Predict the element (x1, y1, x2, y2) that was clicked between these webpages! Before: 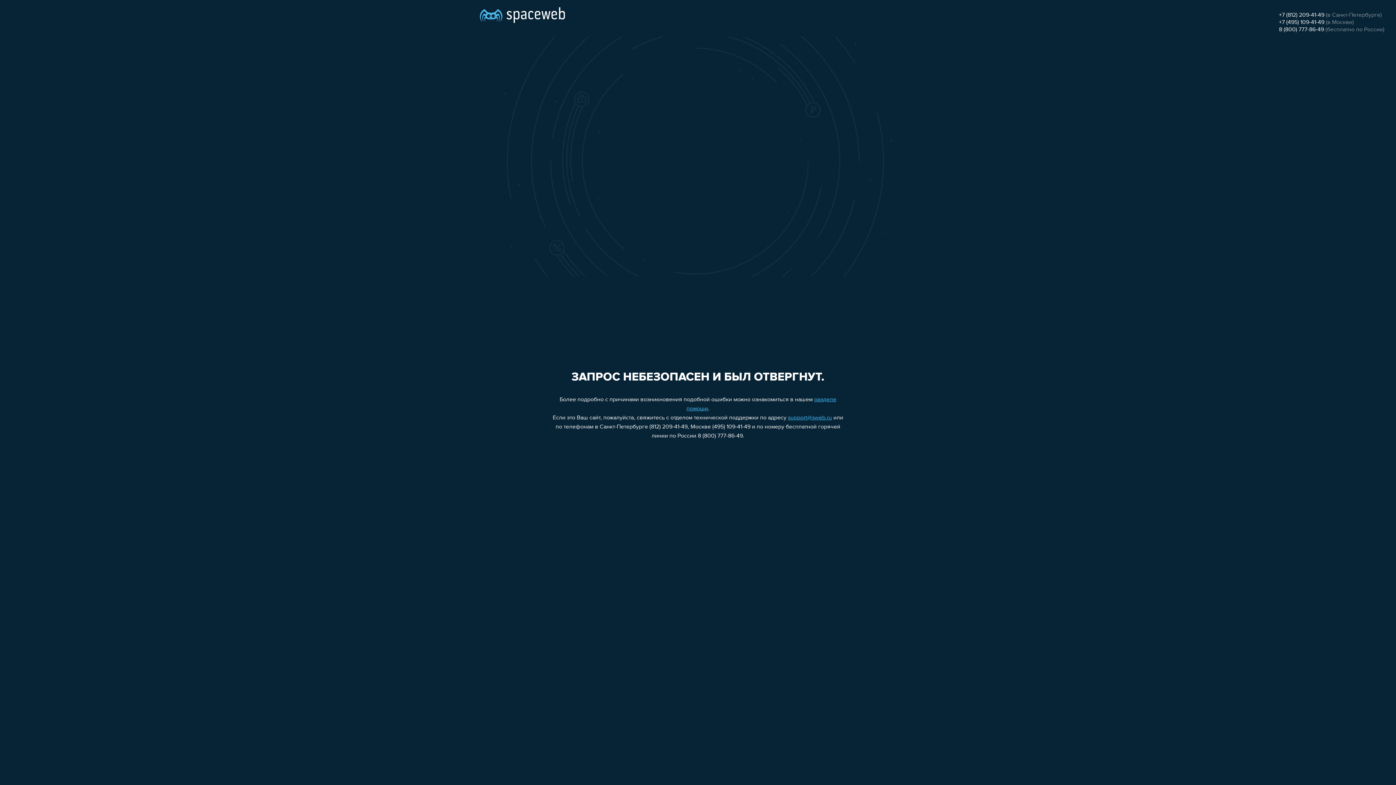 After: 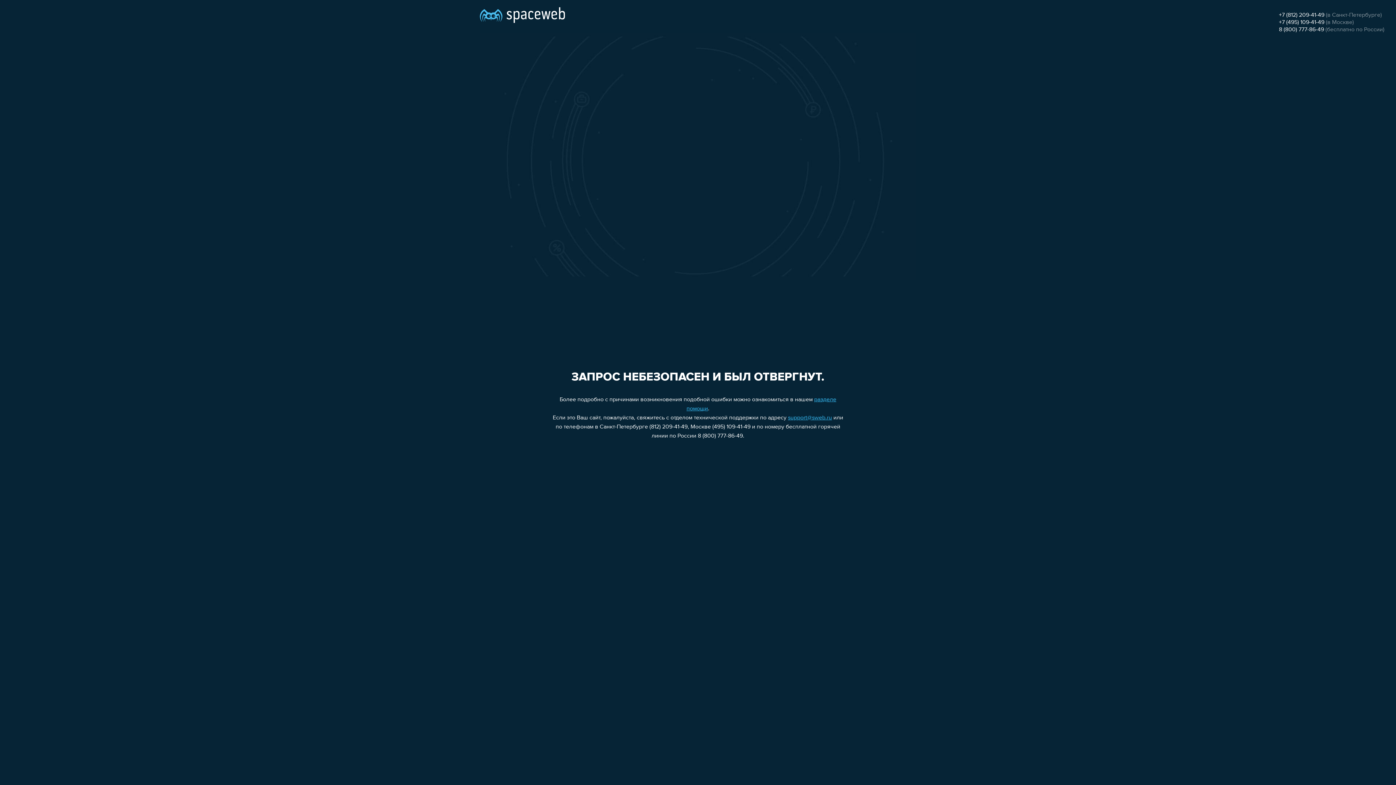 Action: bbox: (788, 415, 832, 421) label: support@sweb.ru